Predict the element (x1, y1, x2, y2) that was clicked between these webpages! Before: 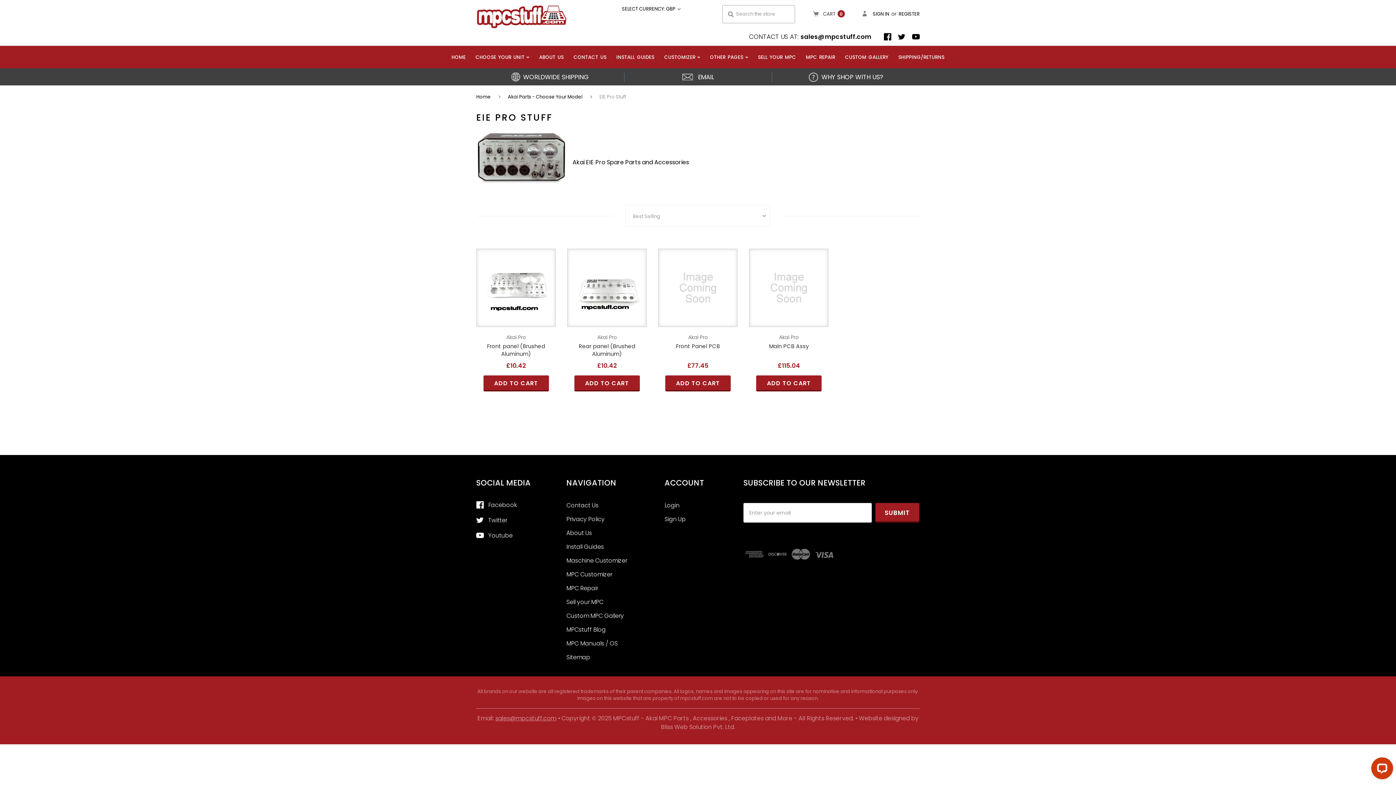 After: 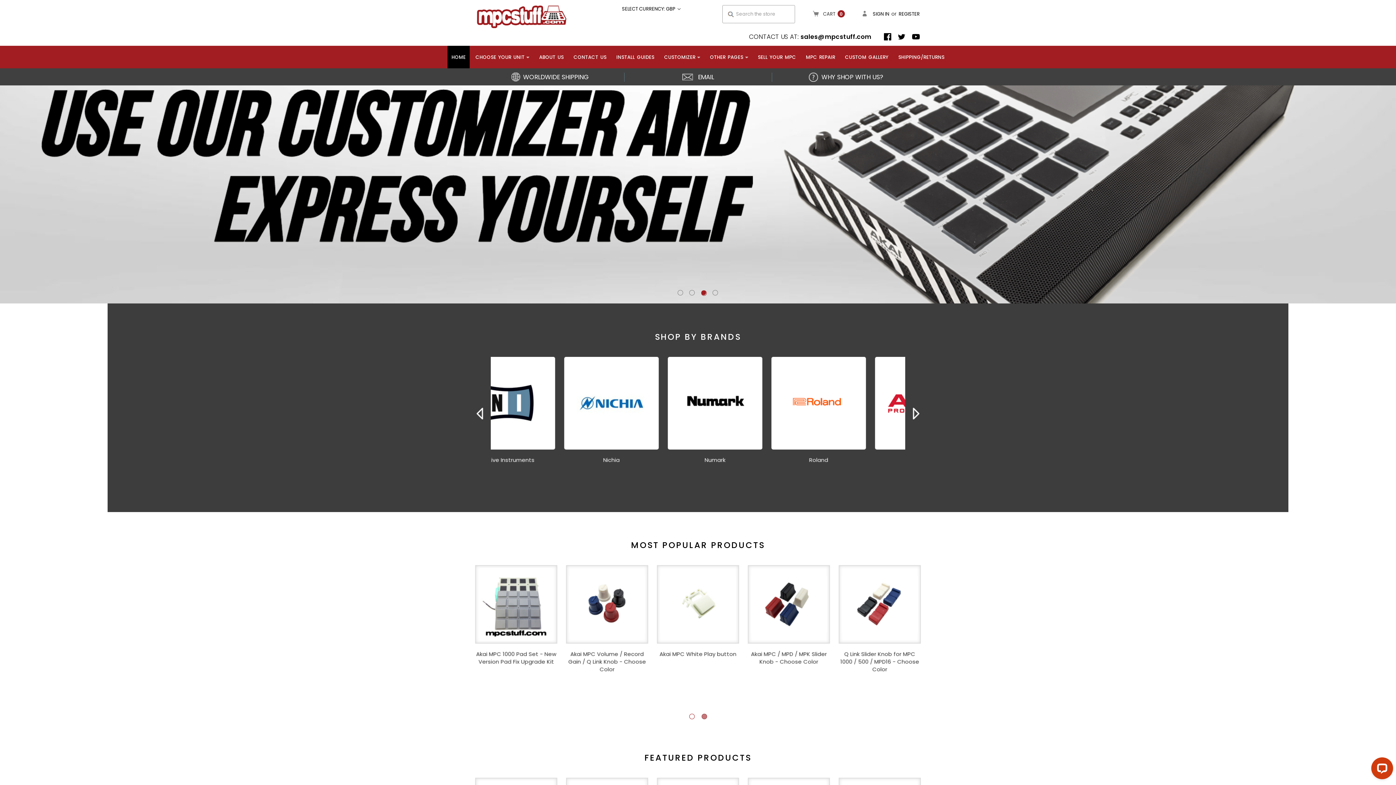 Action: bbox: (447, 45, 469, 68) label: HOME